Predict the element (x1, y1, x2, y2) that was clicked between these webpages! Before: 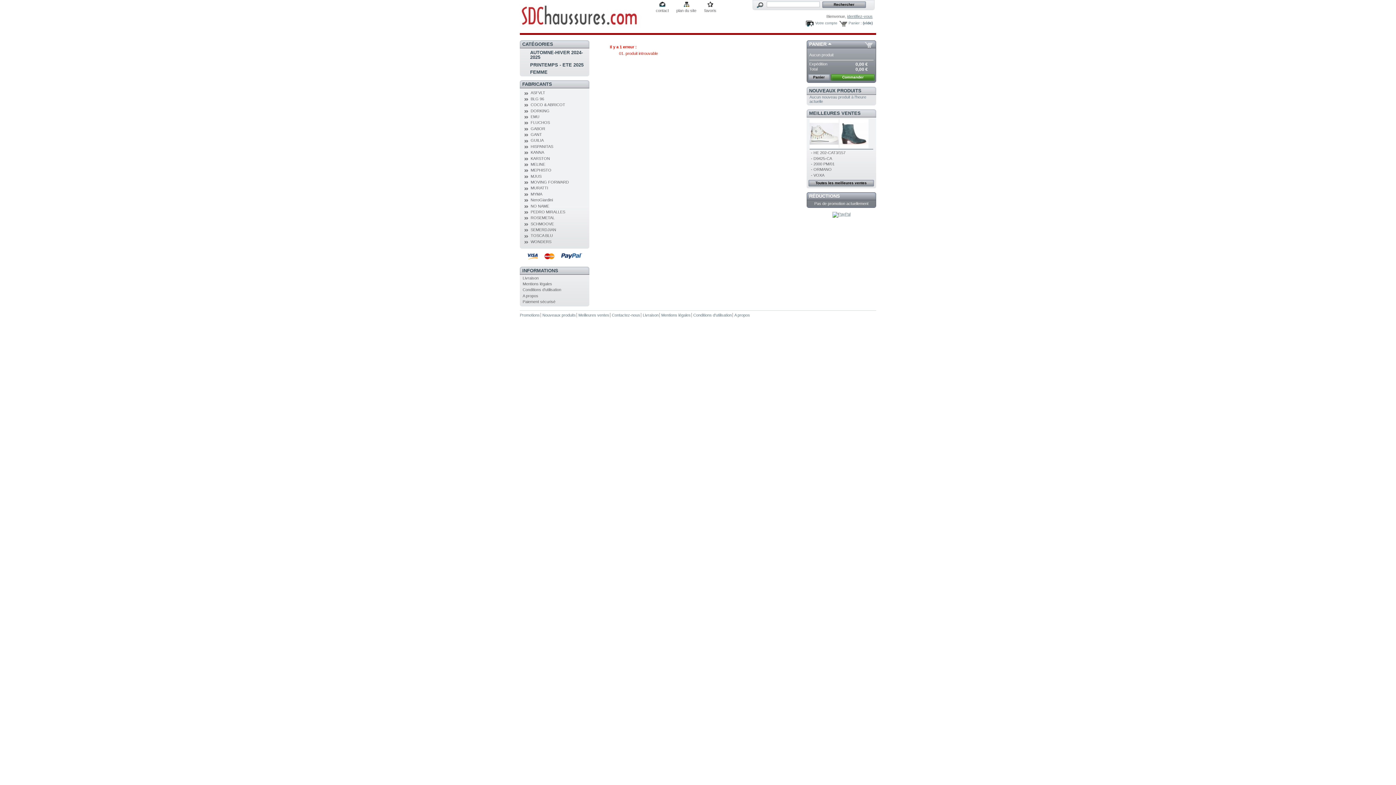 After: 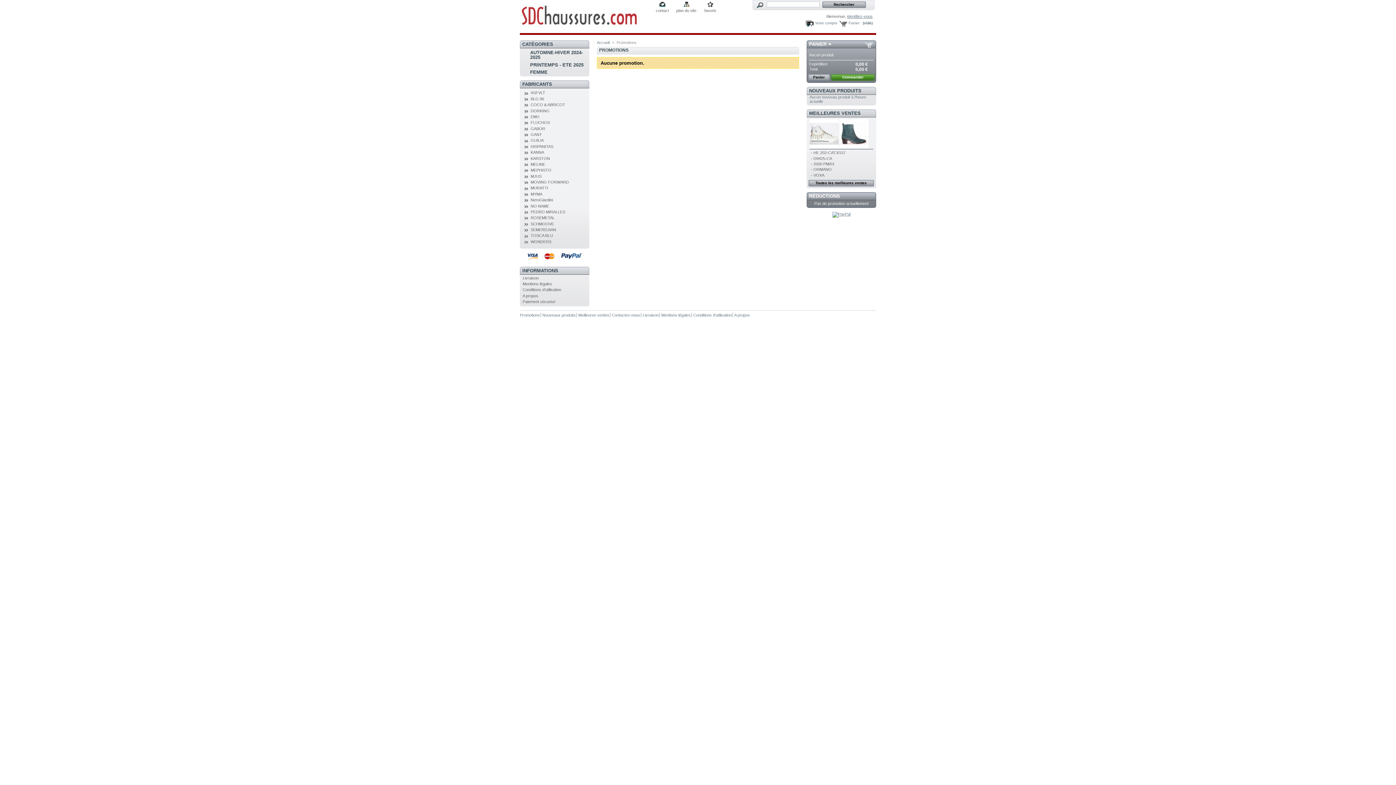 Action: label: Promotions bbox: (520, 313, 540, 317)